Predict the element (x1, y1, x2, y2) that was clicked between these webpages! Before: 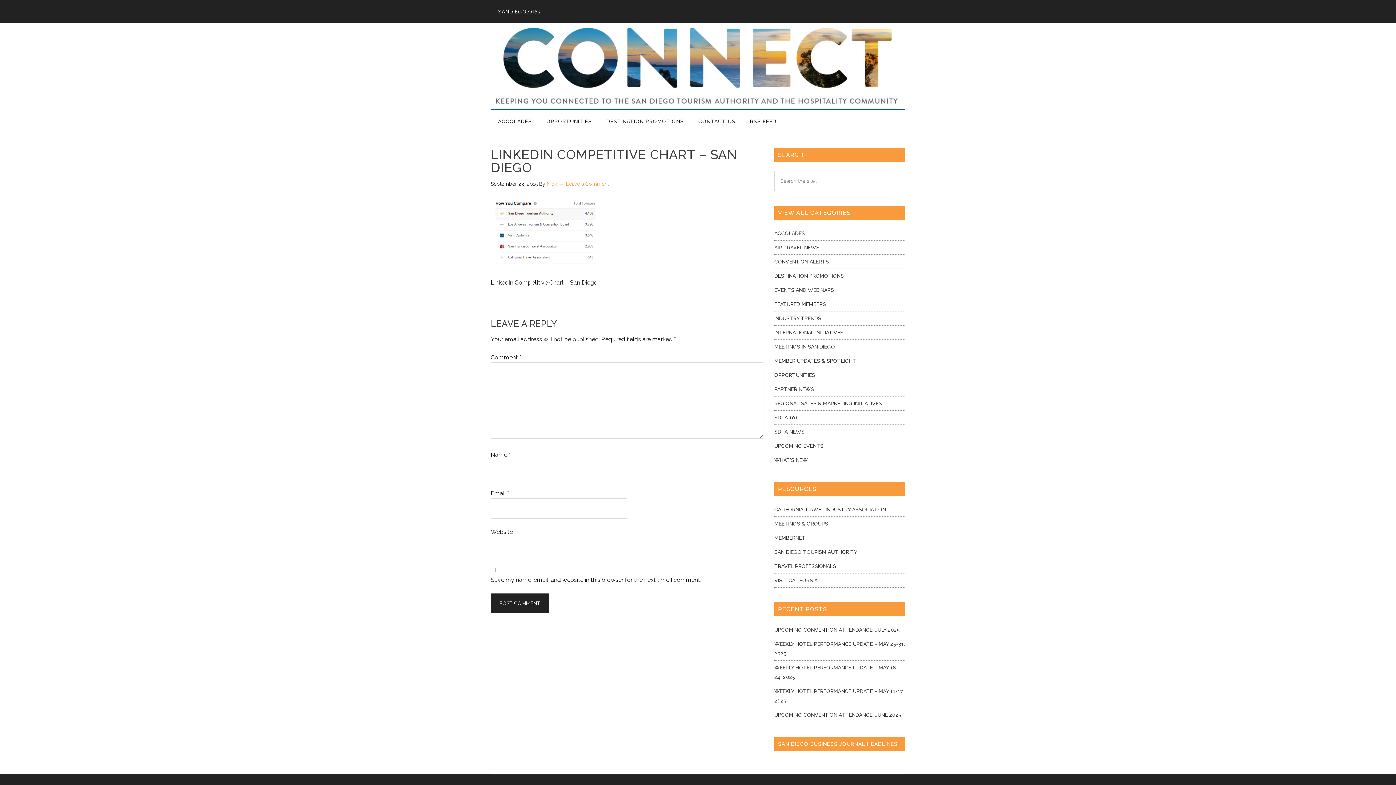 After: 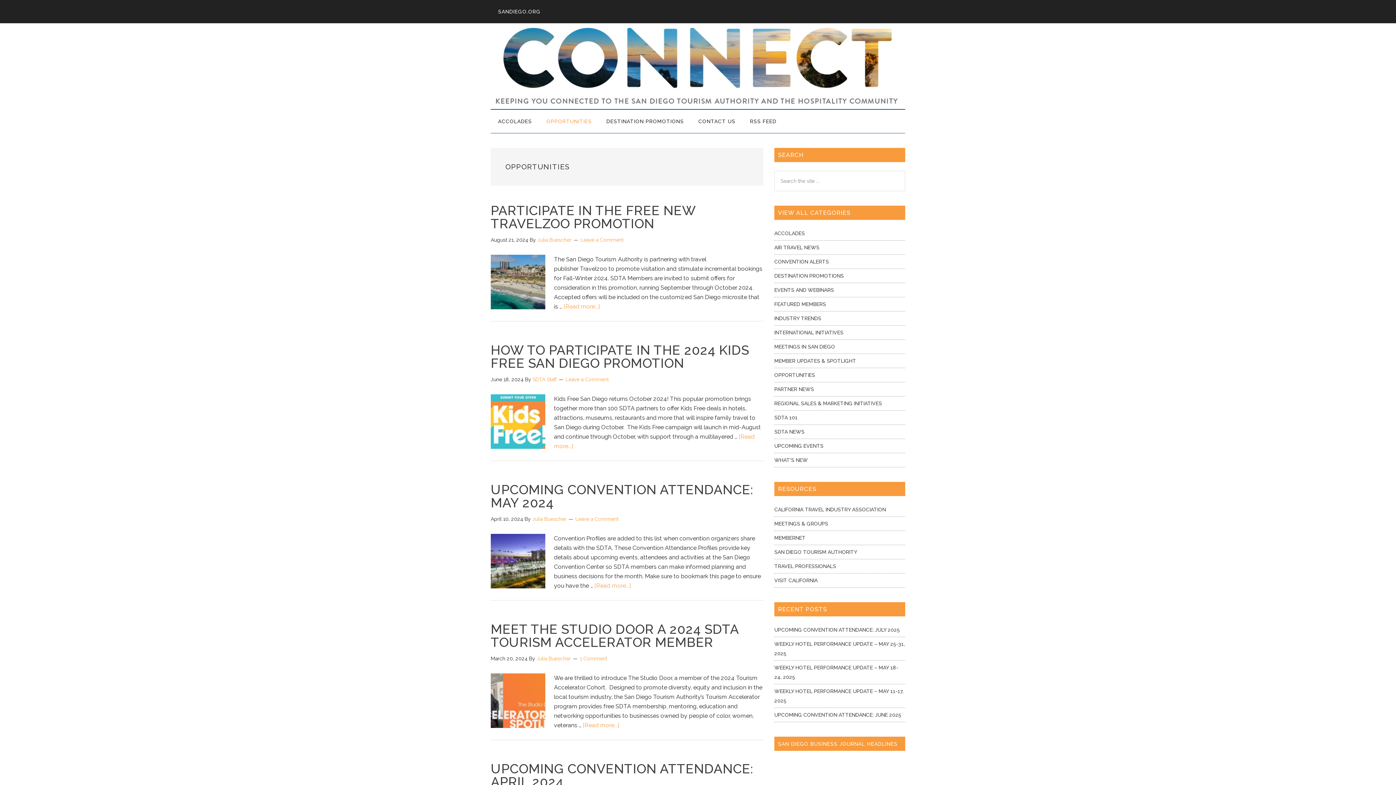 Action: bbox: (539, 109, 599, 133) label: OPPORTUNITIES